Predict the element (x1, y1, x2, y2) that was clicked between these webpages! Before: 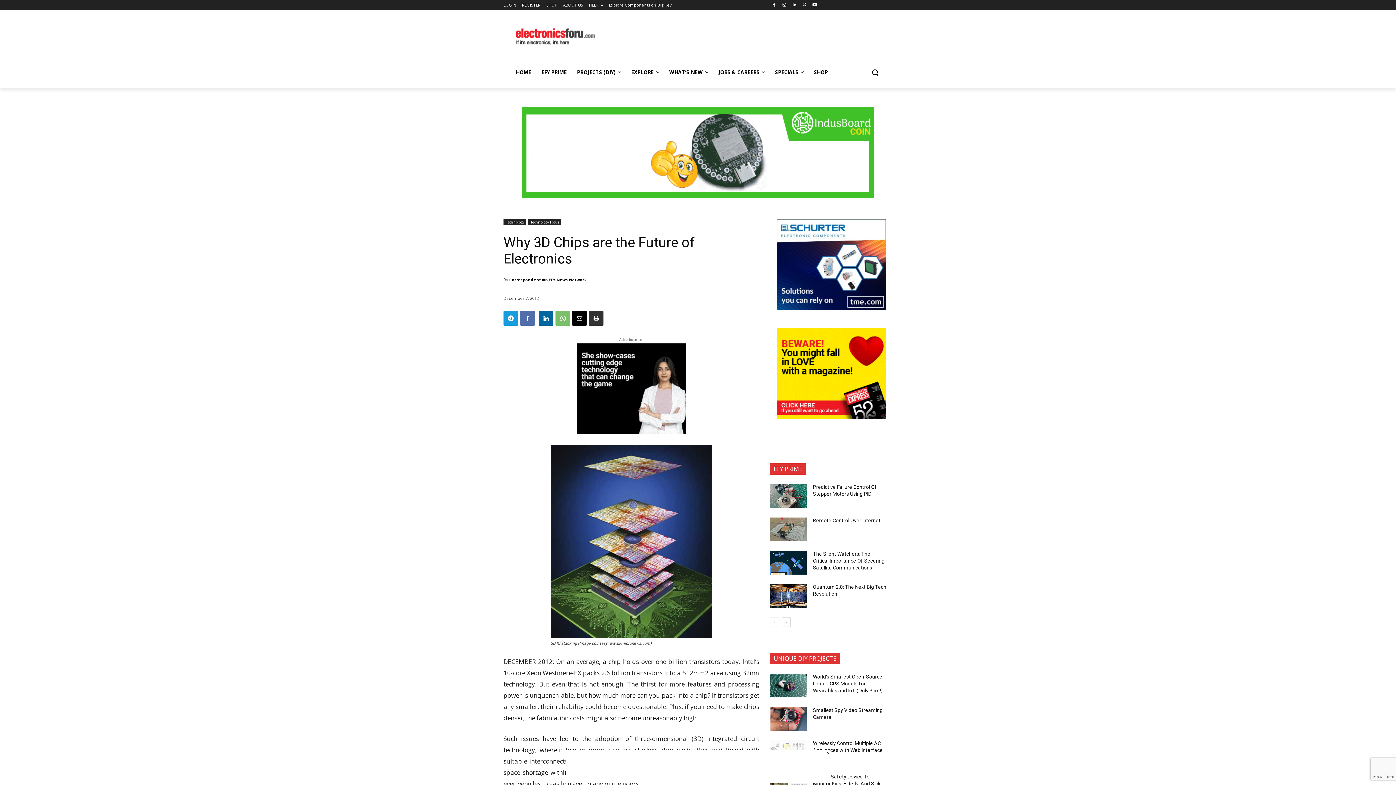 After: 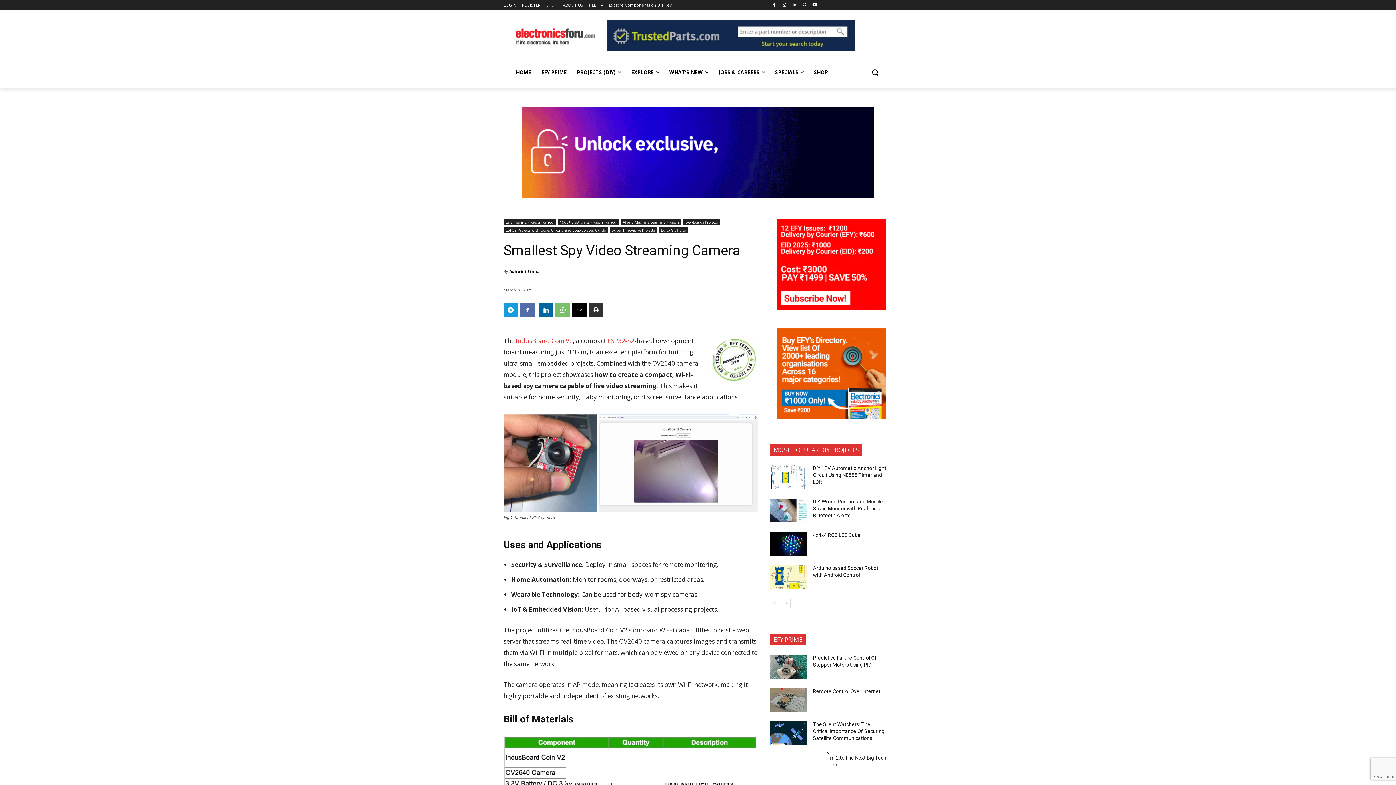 Action: bbox: (770, 521, 807, 545)